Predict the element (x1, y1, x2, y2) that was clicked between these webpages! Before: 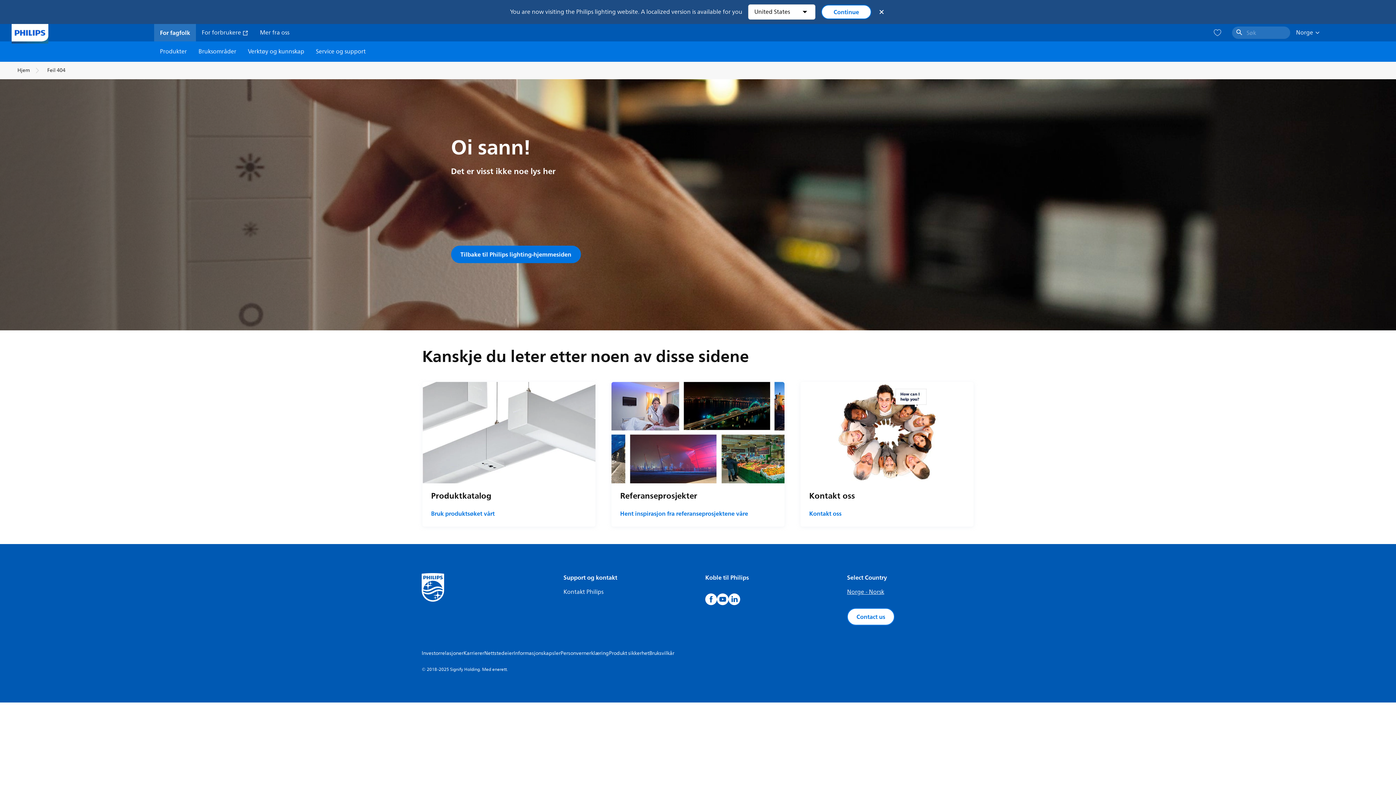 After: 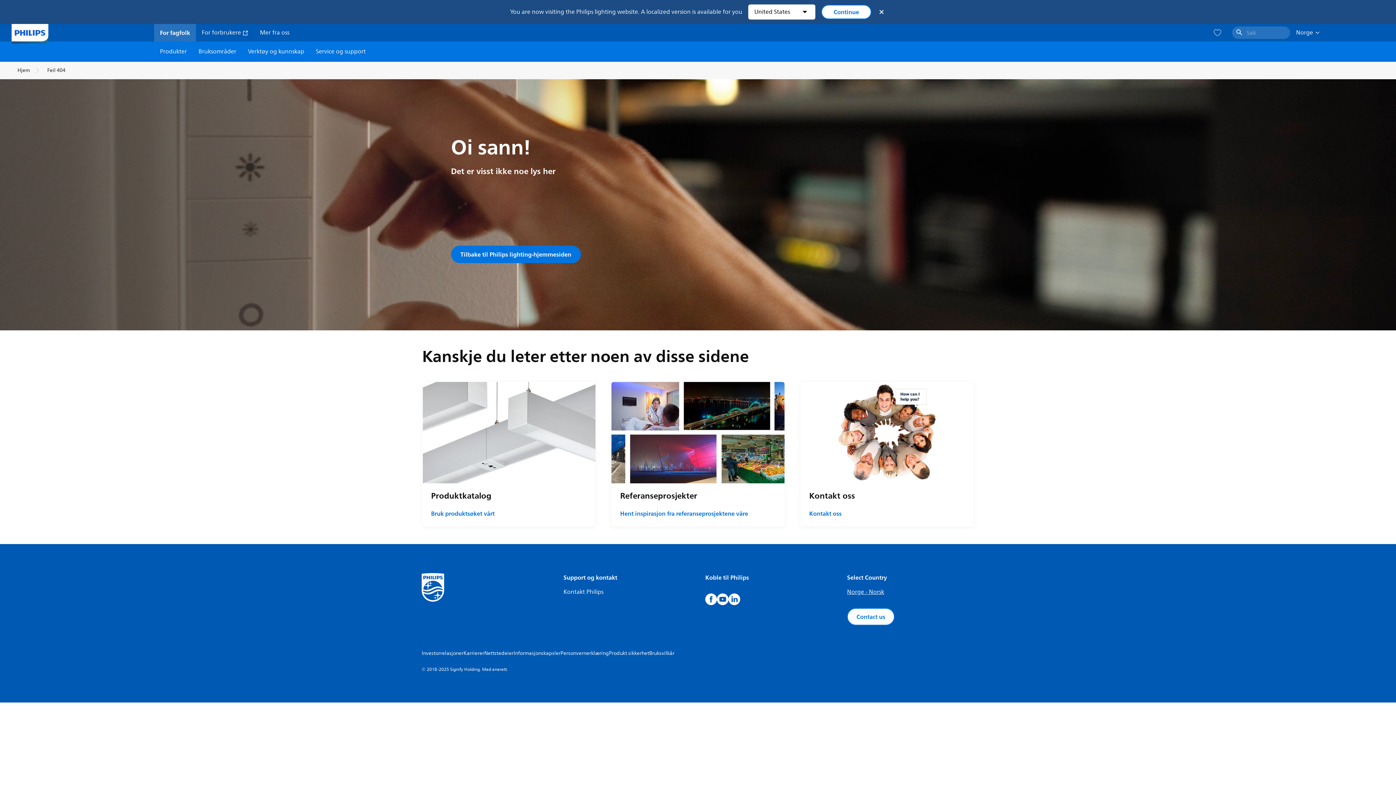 Action: label: Karrierer bbox: (463, 649, 484, 657)